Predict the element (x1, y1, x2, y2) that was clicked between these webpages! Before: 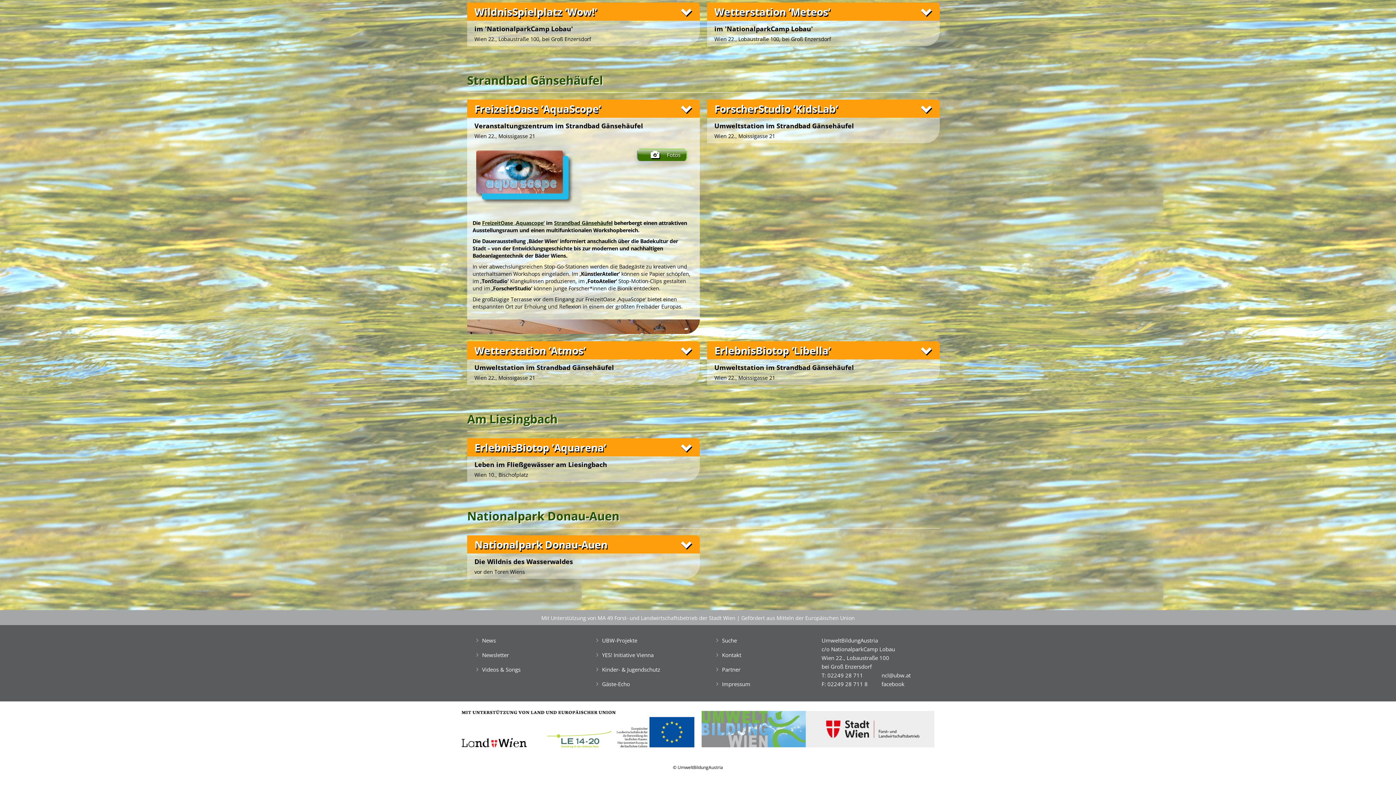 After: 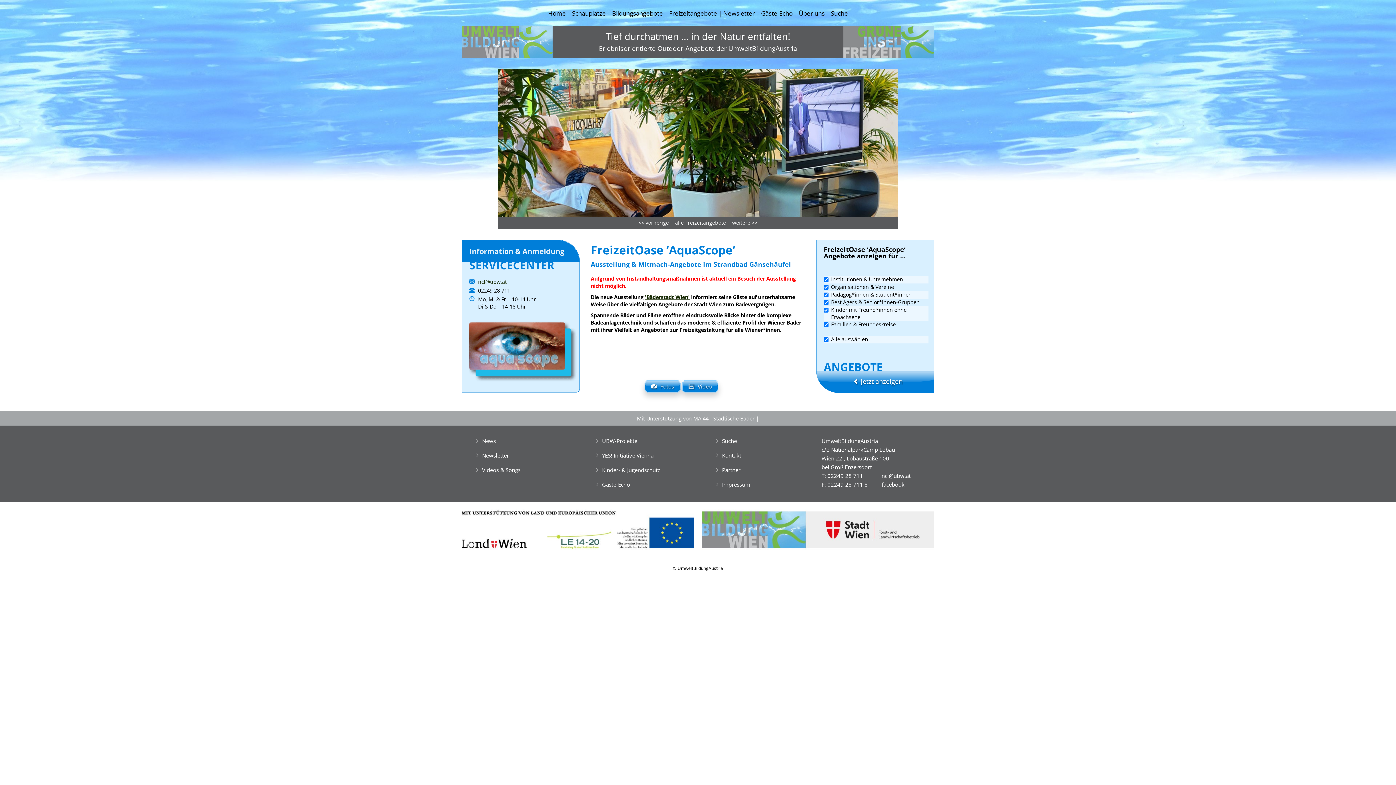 Action: bbox: (482, 219, 544, 226) label: FreizeitOase ‚Aquascope‘